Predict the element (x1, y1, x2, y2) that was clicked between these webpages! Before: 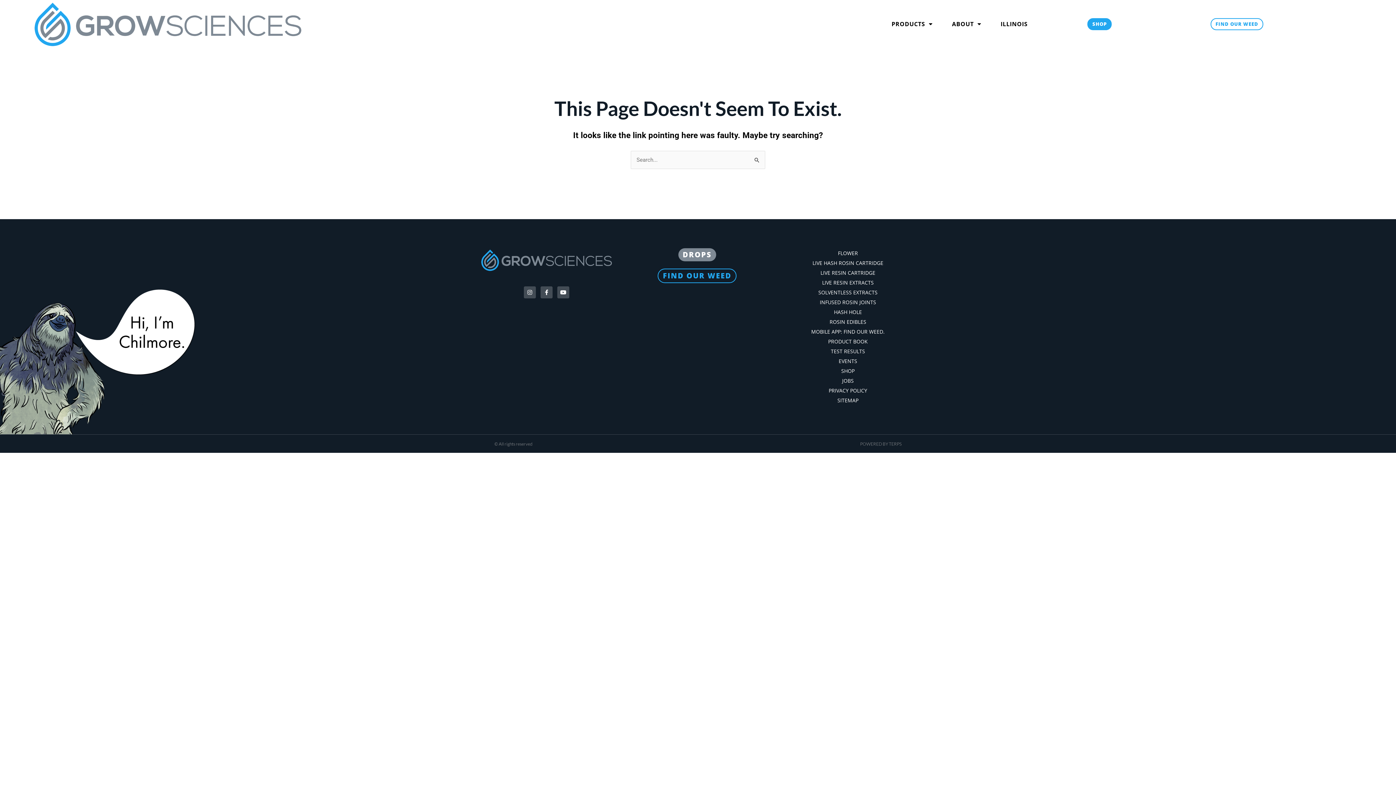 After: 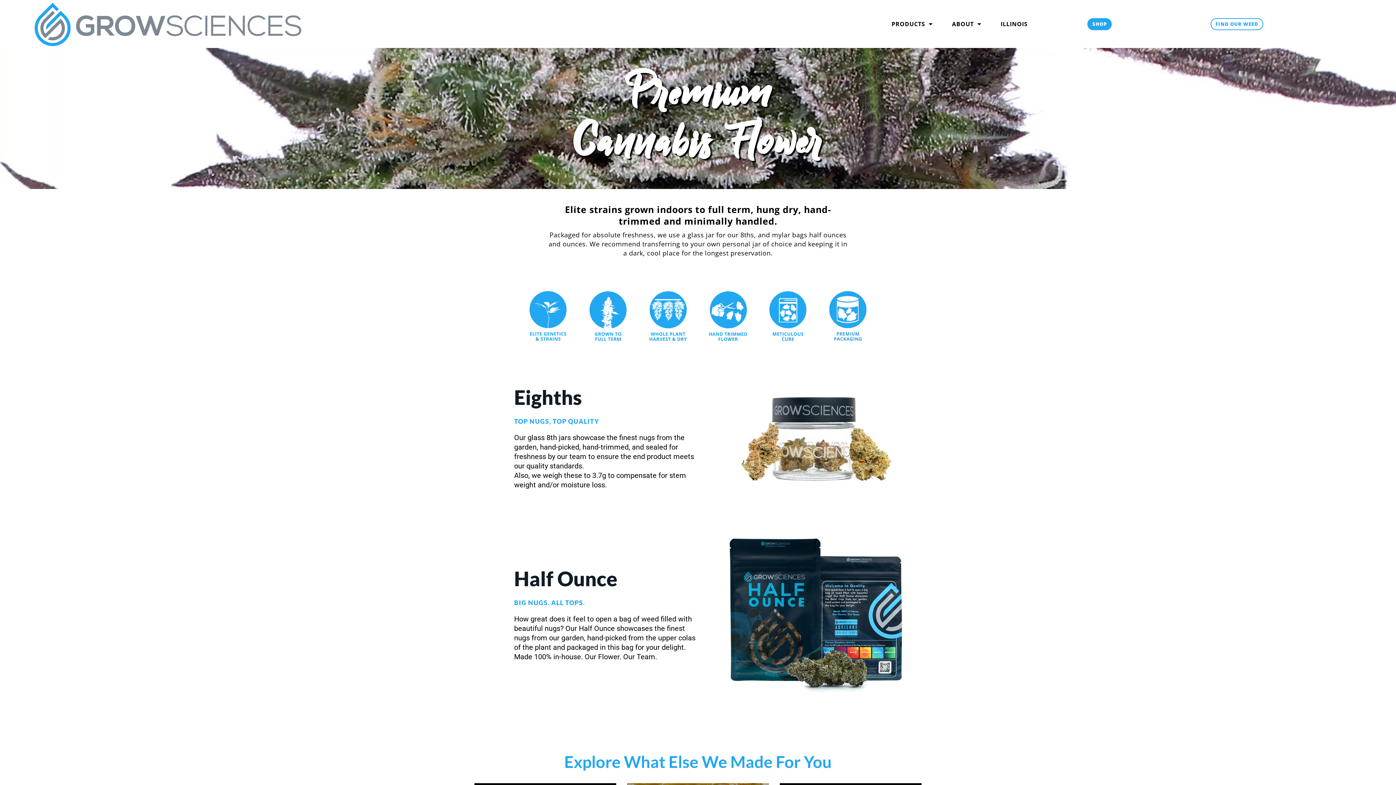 Action: bbox: (776, 248, 920, 258) label: FLOWER